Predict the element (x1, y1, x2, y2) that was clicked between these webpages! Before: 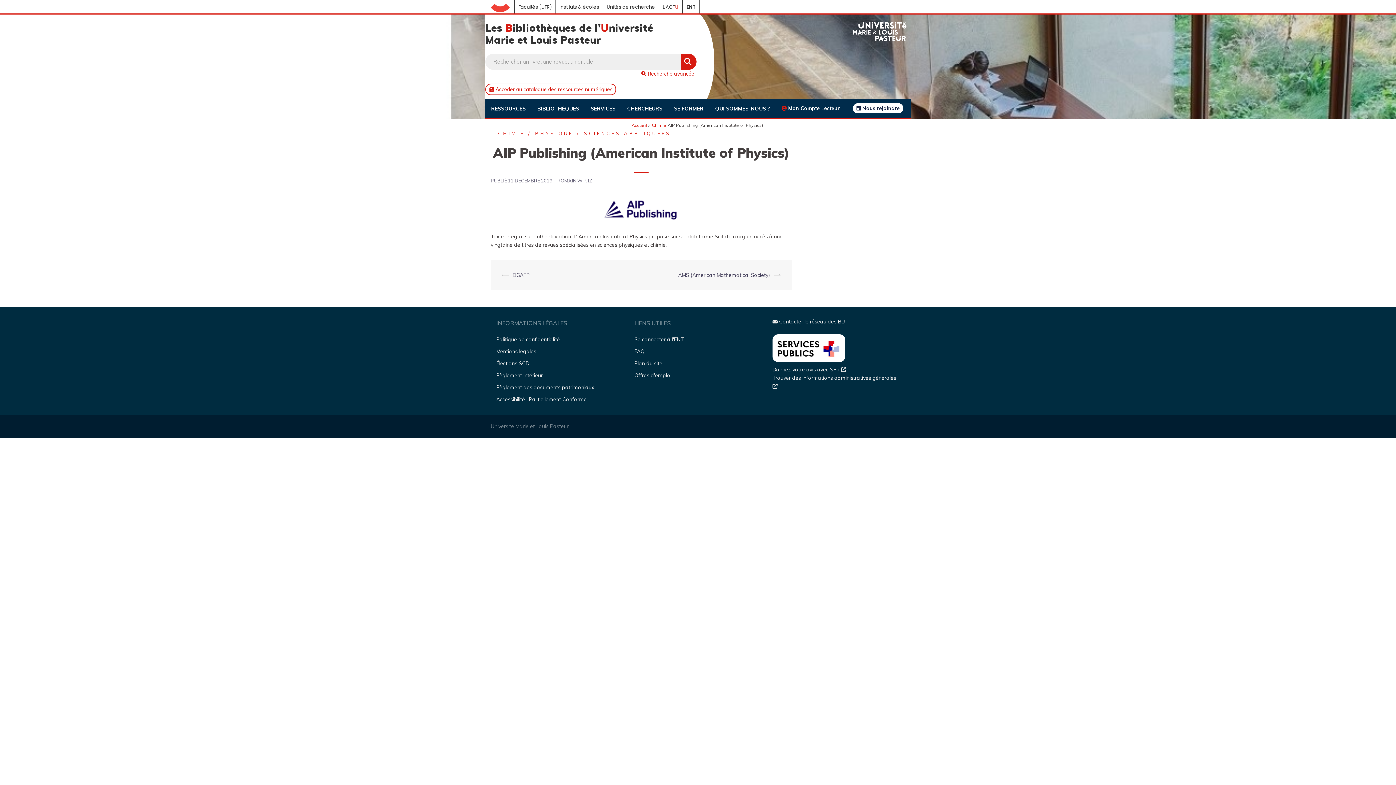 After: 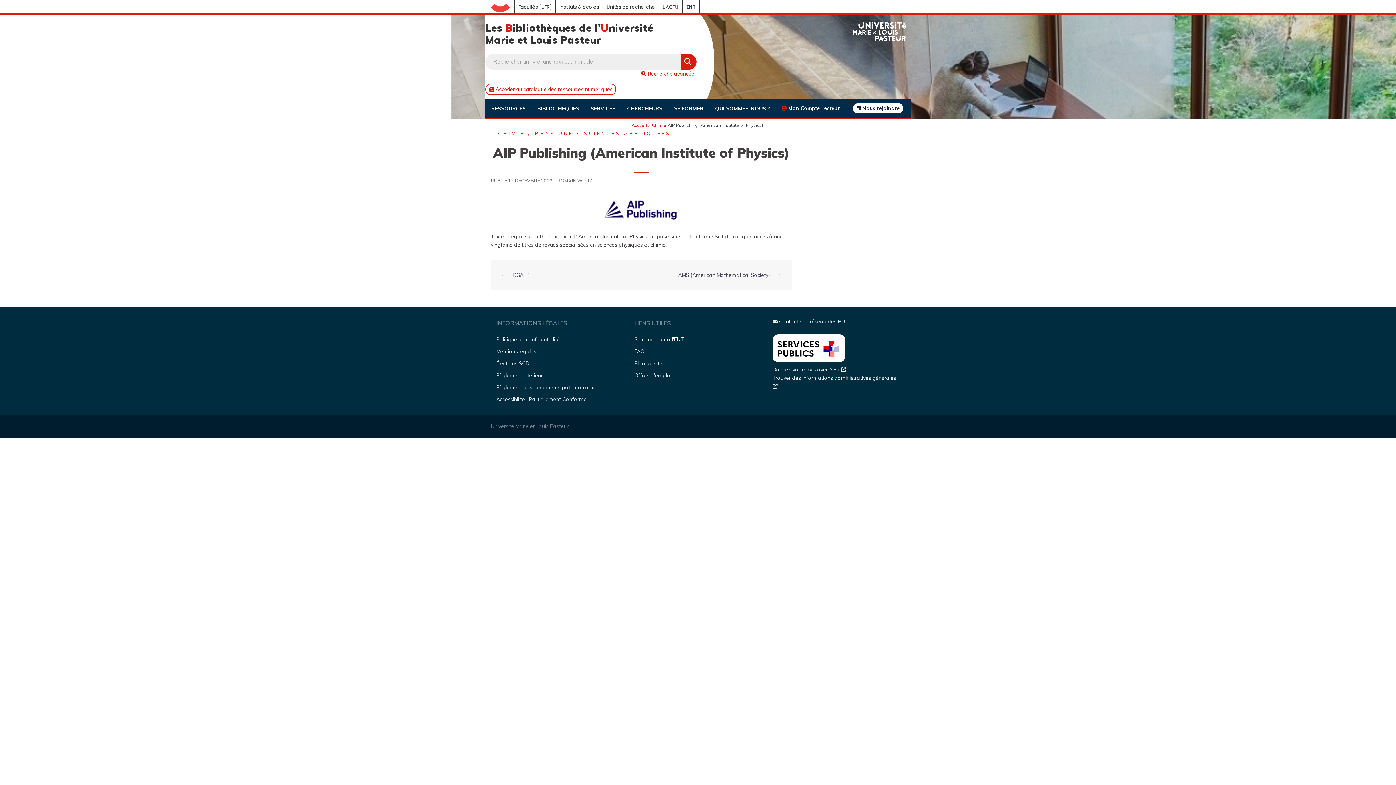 Action: label: Se connecter à l'ENT bbox: (634, 336, 684, 342)